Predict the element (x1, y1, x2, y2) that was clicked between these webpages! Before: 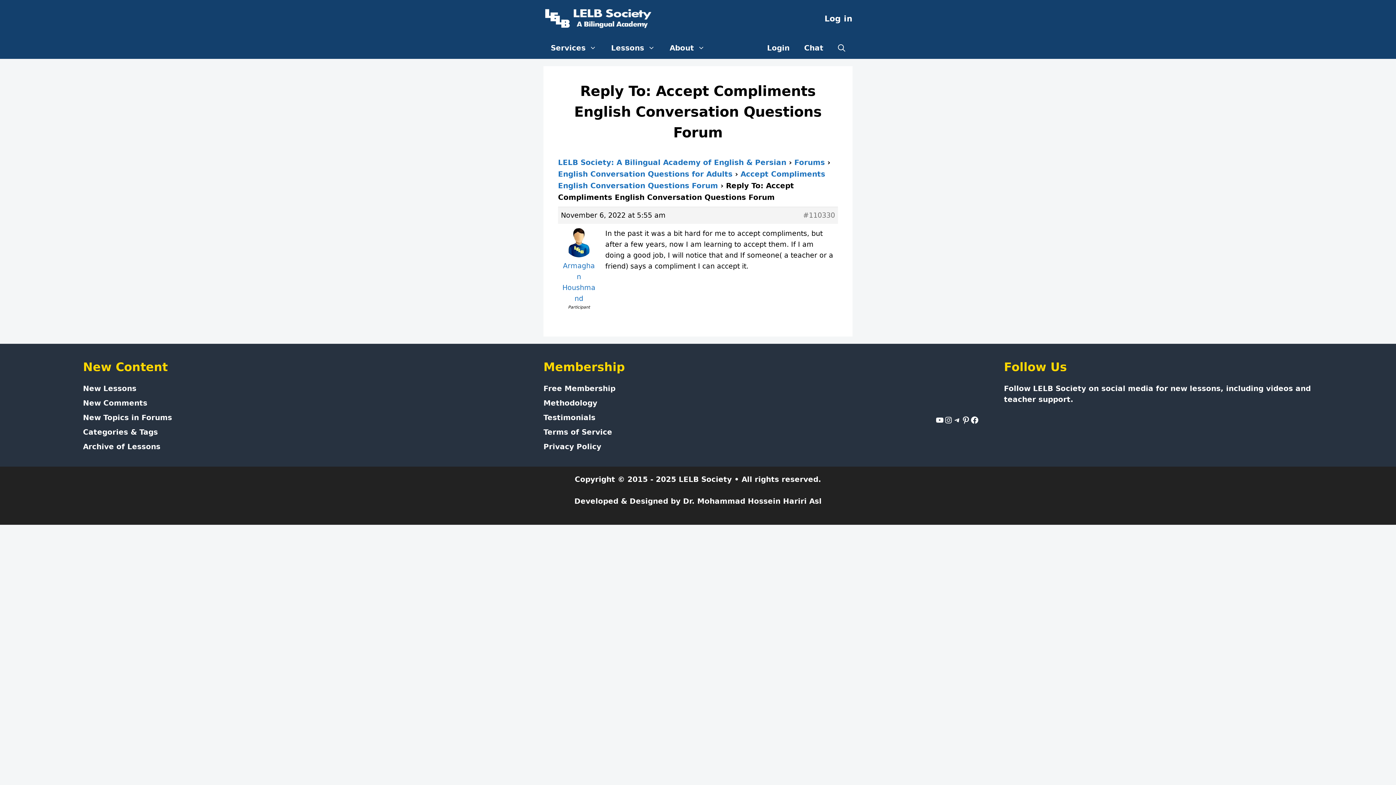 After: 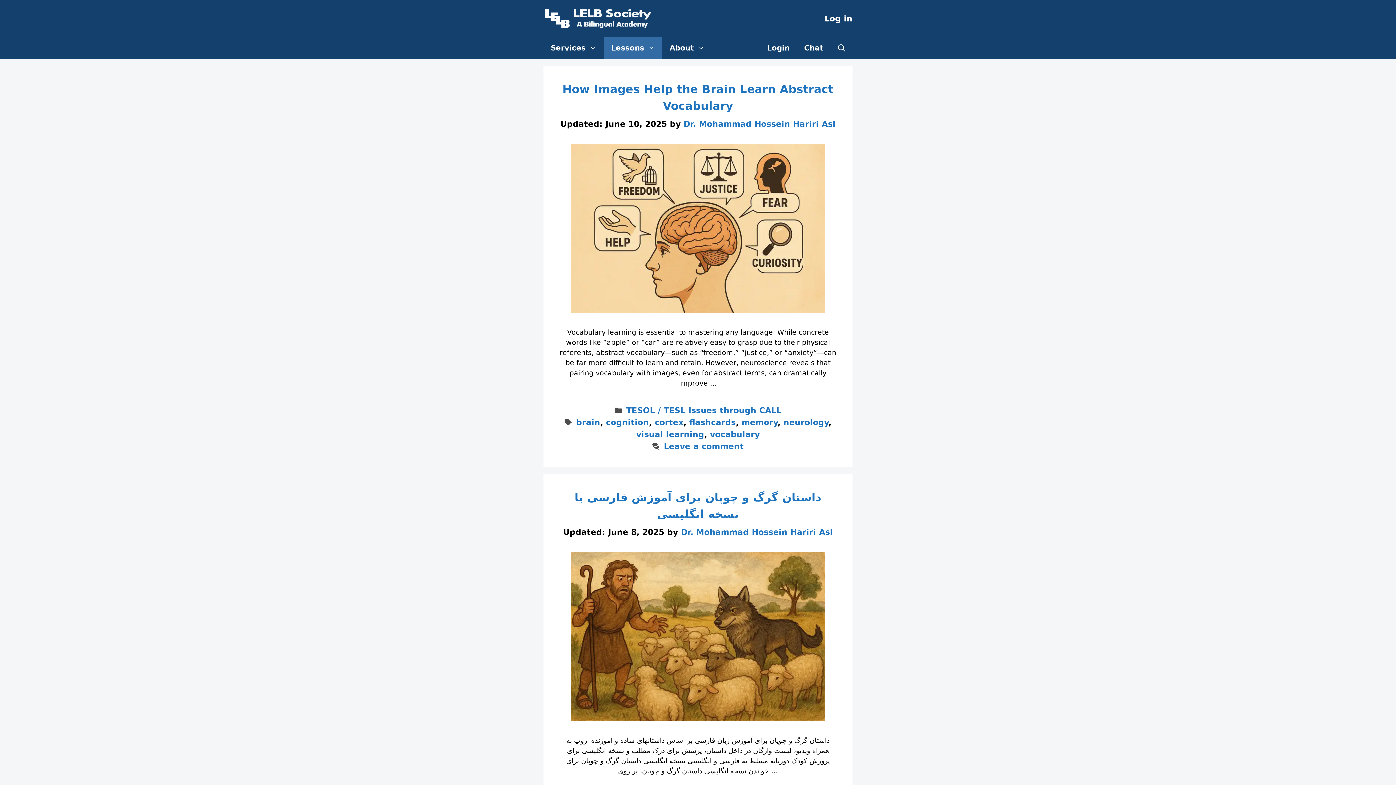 Action: label: Lessons bbox: (604, 37, 662, 58)